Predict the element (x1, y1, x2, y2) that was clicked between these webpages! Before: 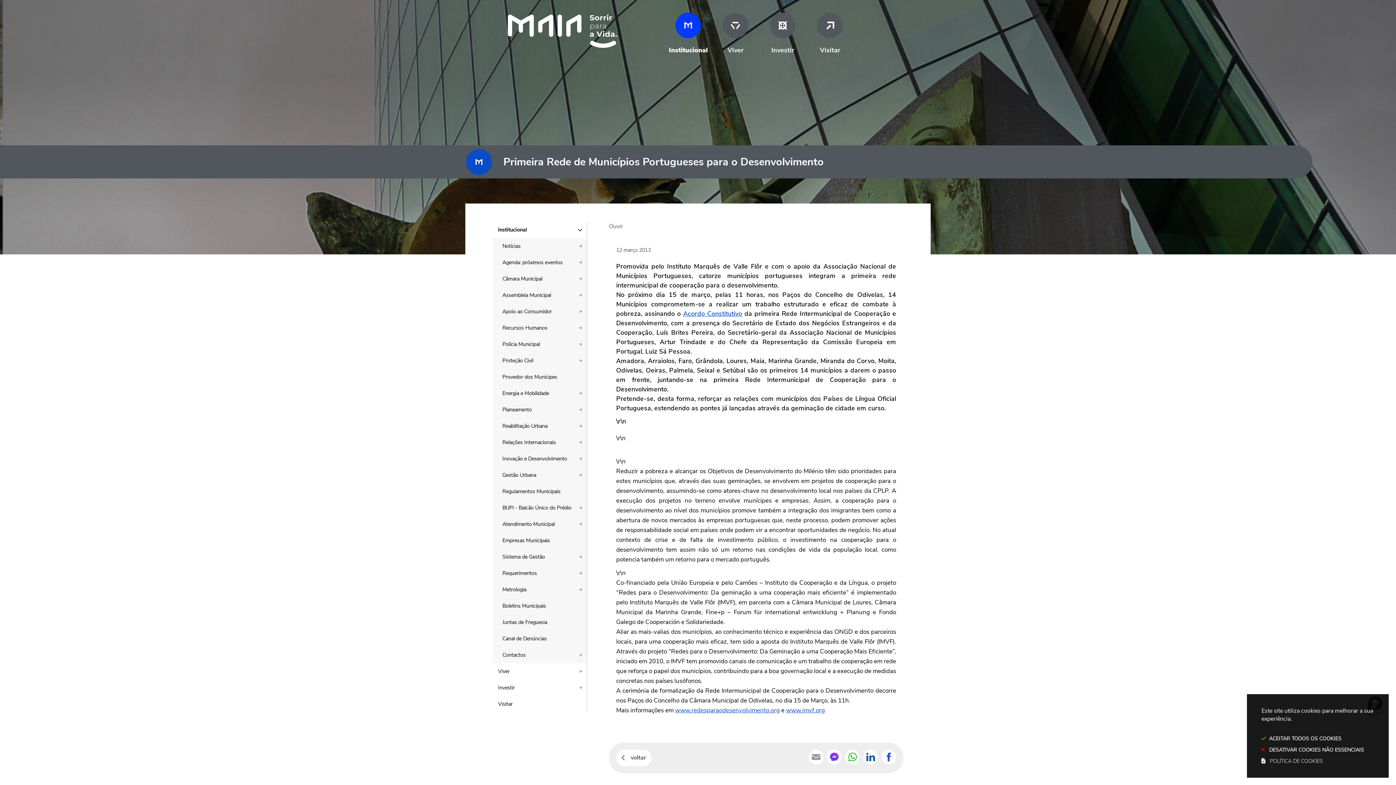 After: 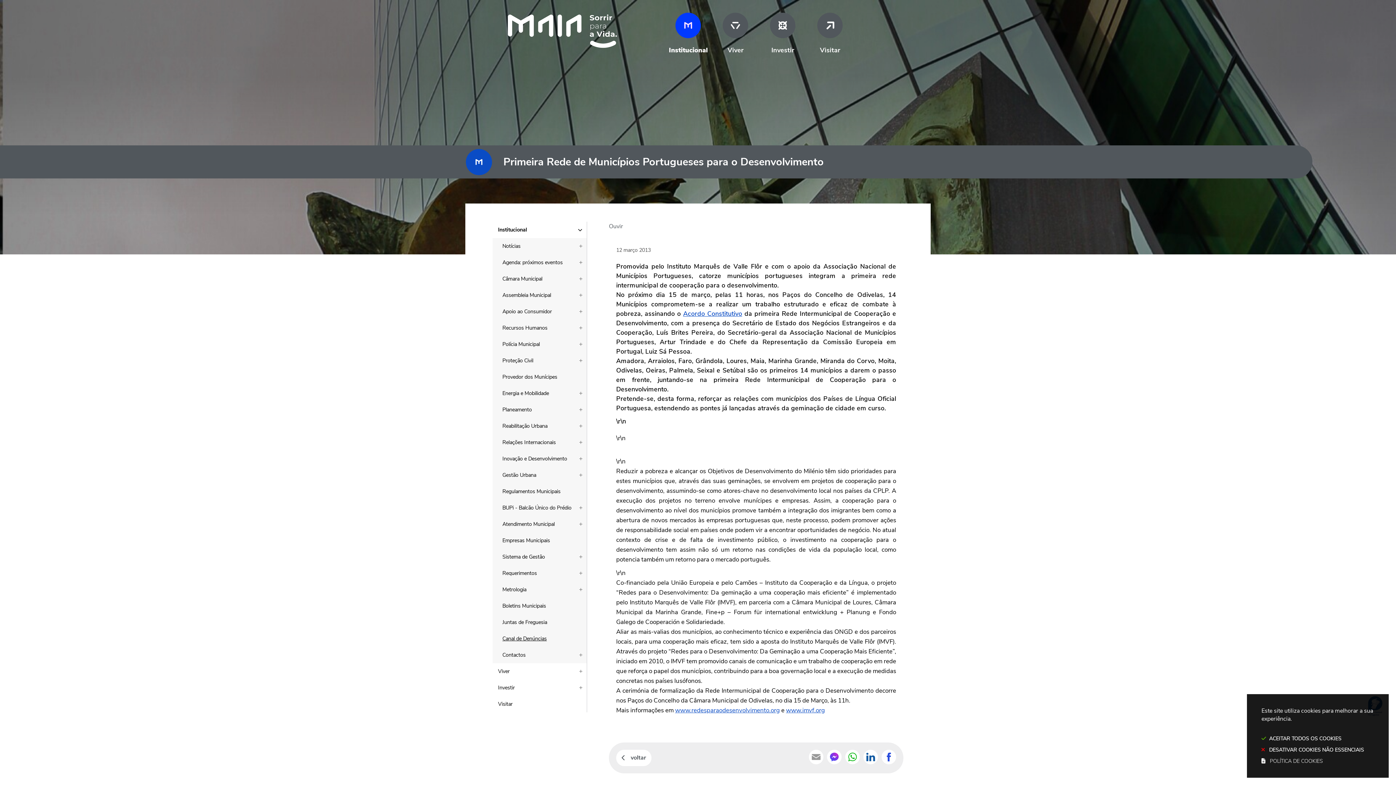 Action: bbox: (492, 630, 586, 647) label: Canal de Denúncias